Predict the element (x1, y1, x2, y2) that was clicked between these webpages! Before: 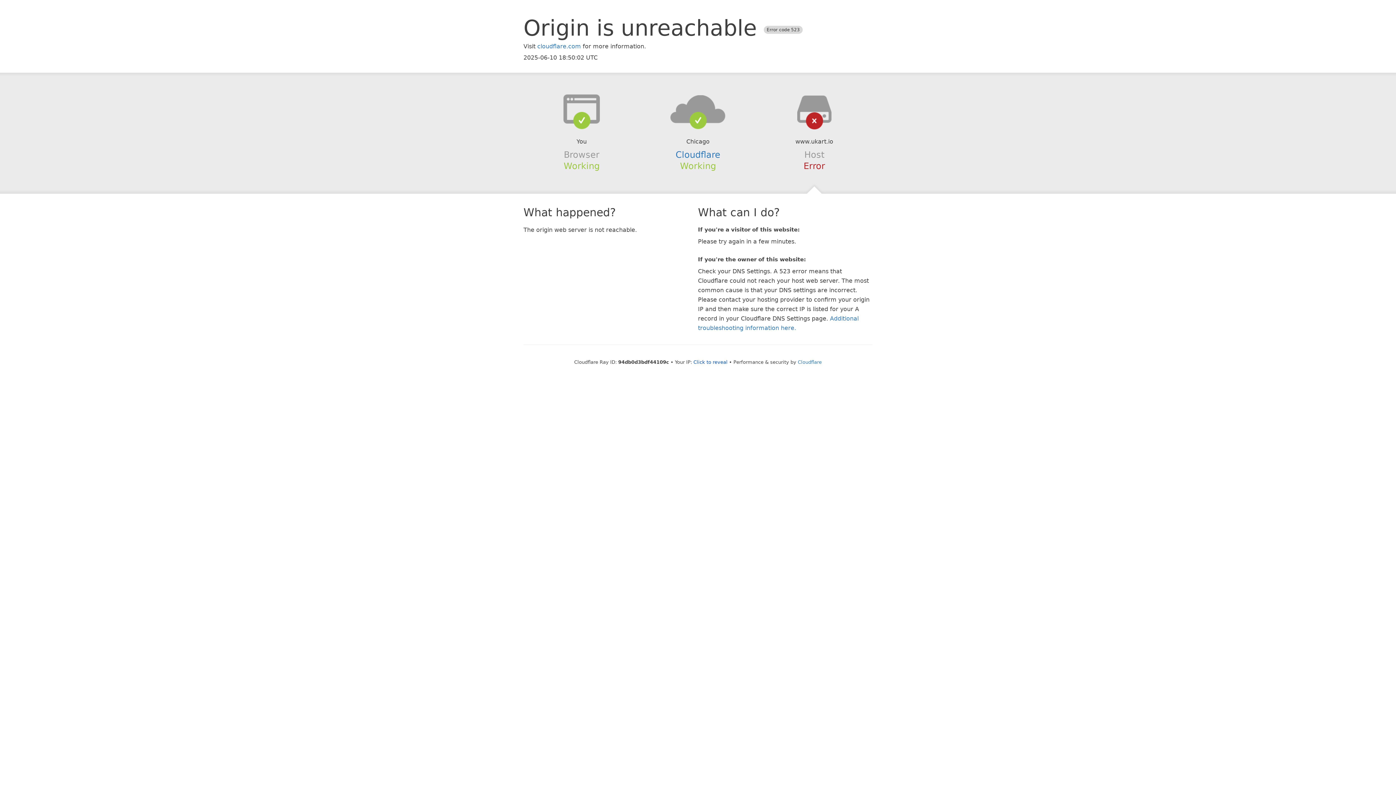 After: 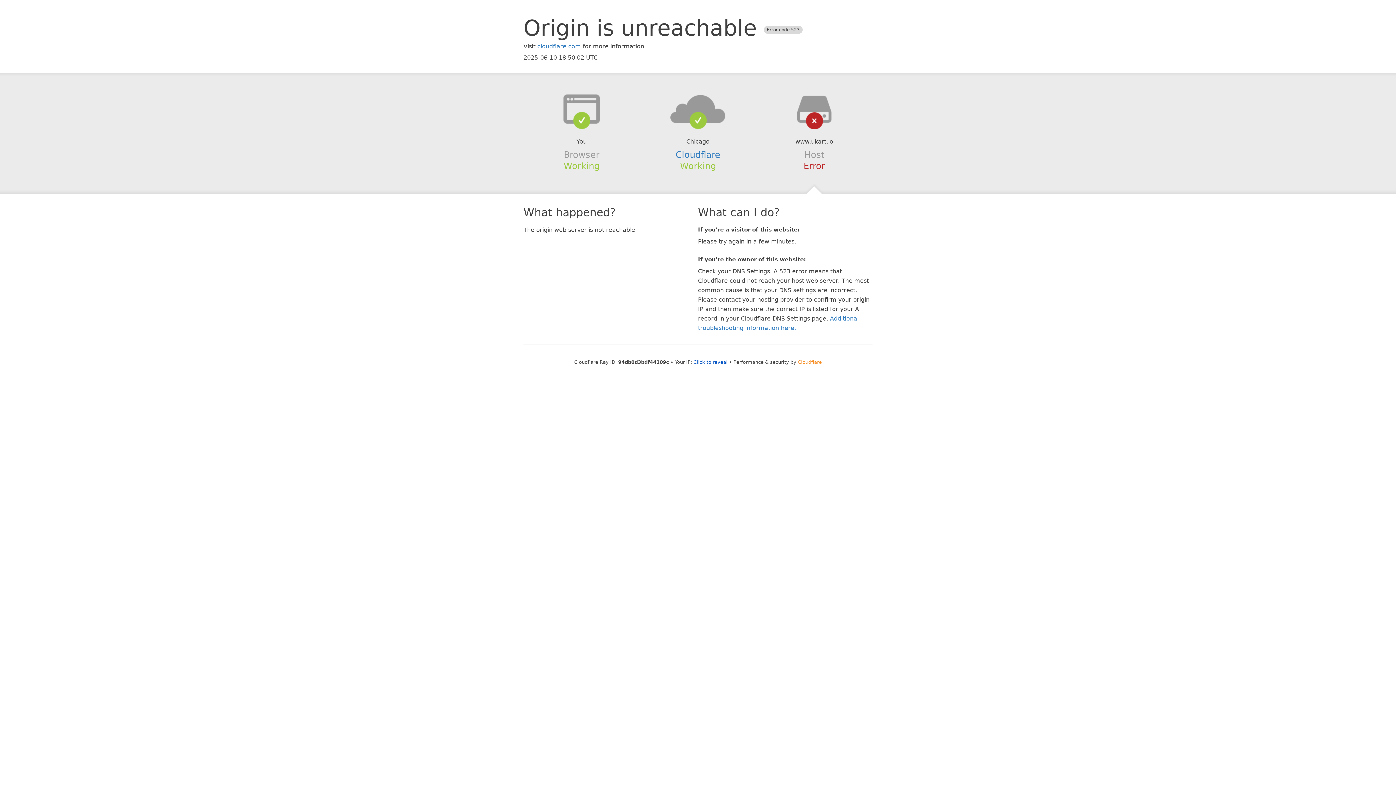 Action: bbox: (798, 359, 822, 364) label: Cloudflare